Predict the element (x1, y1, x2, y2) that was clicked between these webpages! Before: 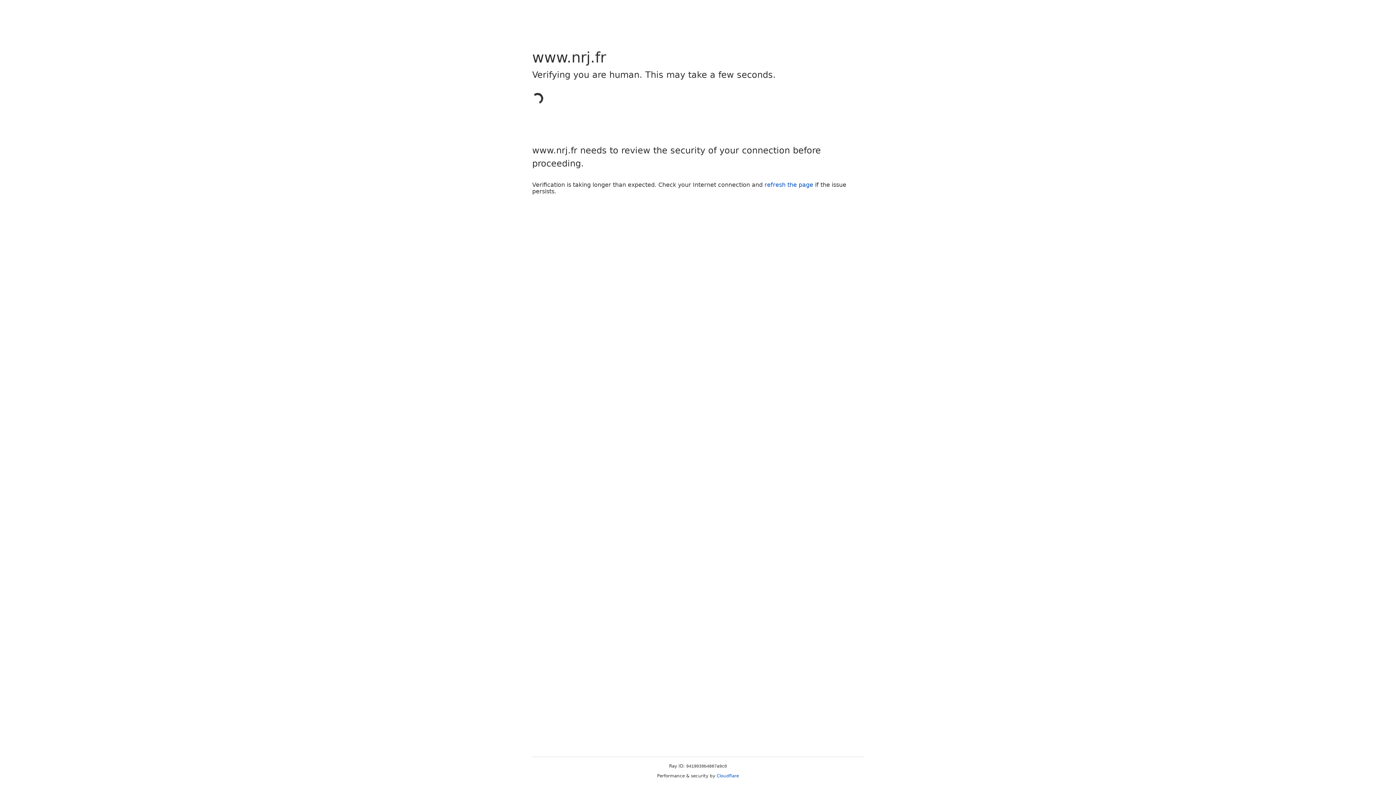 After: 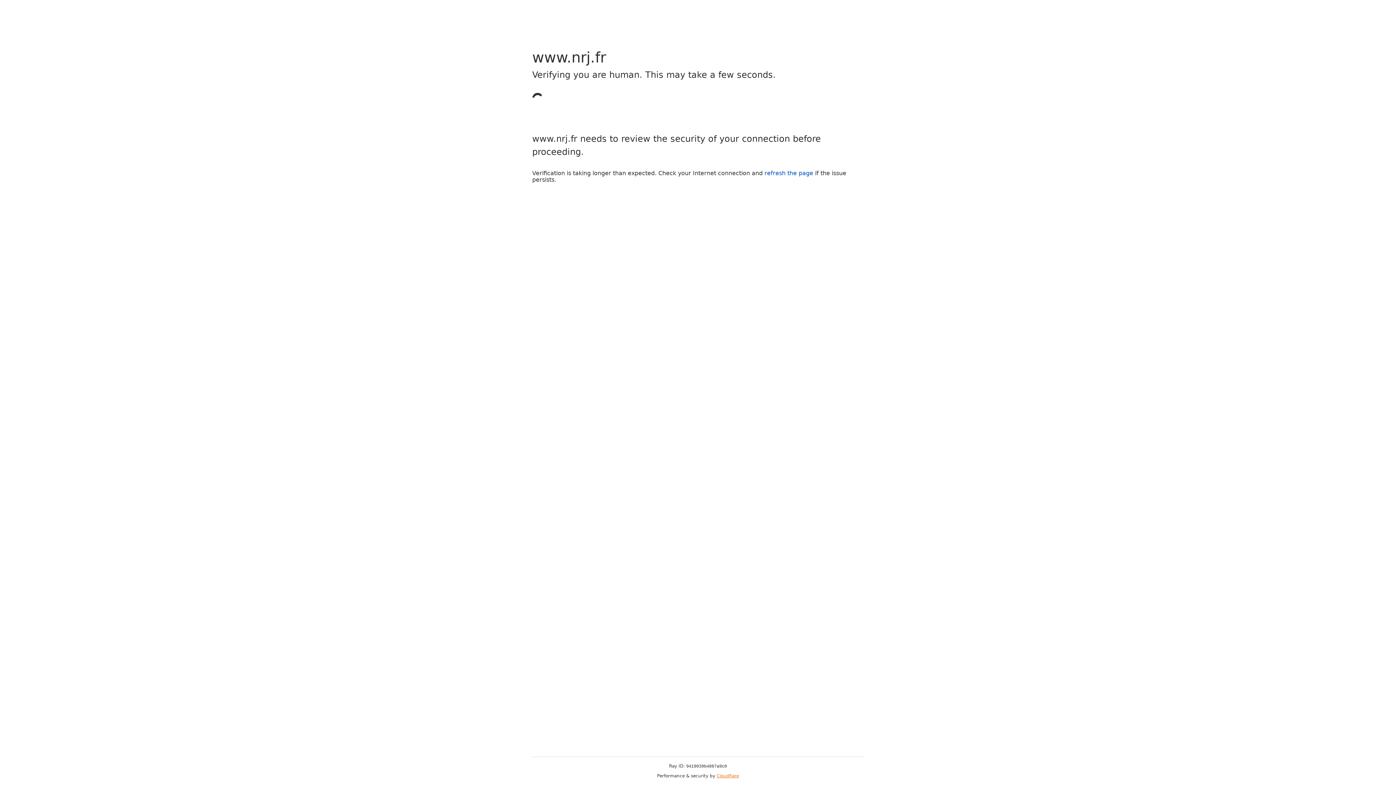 Action: label: Cloudflare bbox: (716, 773, 739, 778)